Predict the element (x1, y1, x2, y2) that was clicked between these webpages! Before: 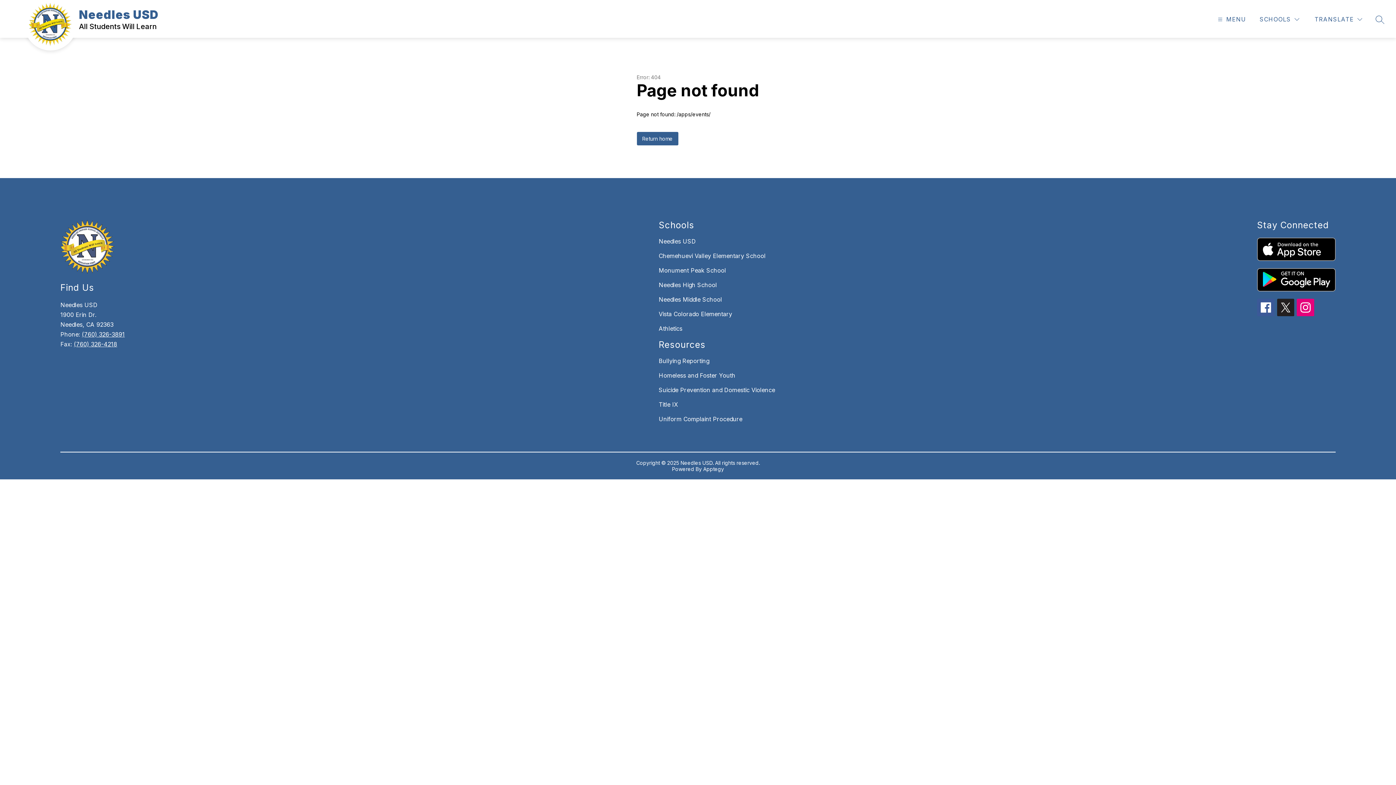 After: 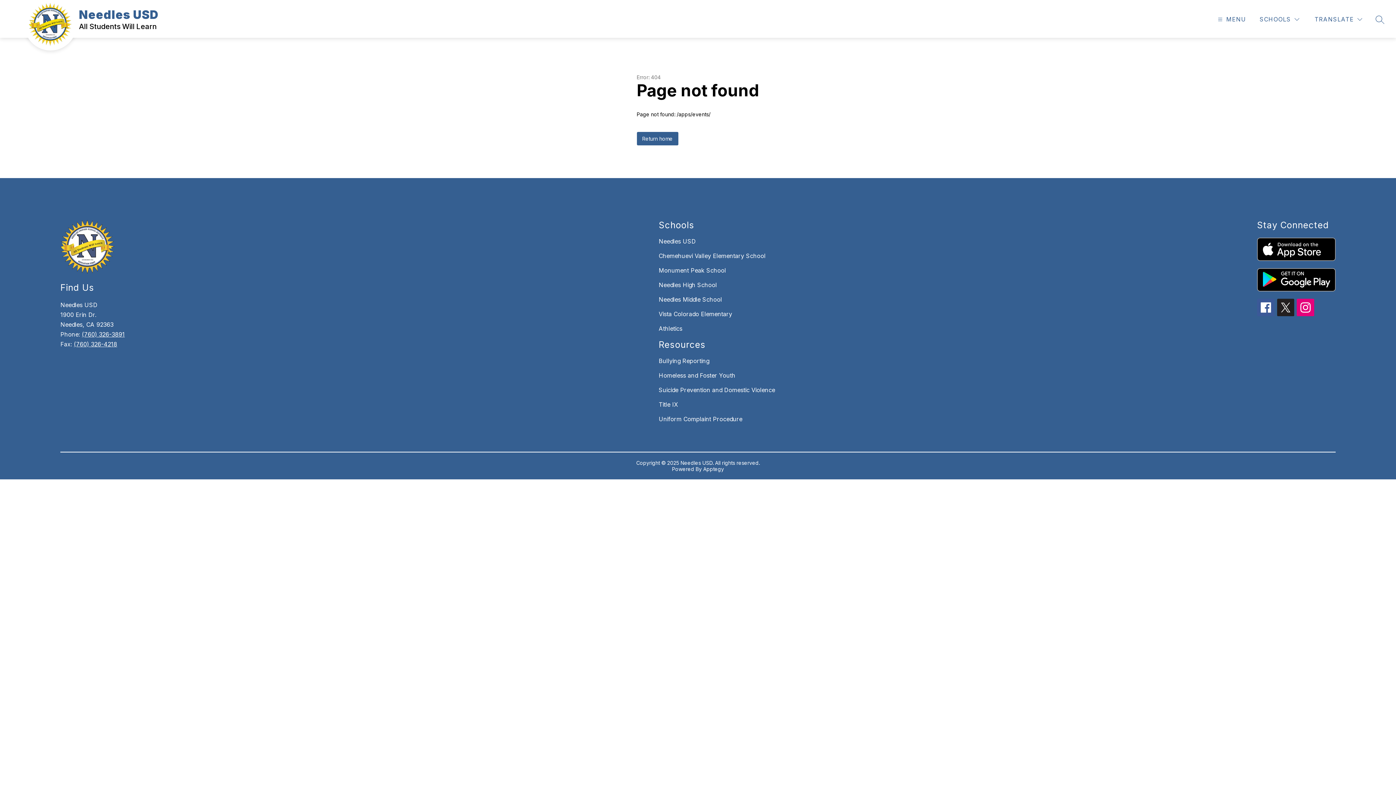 Action: bbox: (1297, 298, 1314, 316)